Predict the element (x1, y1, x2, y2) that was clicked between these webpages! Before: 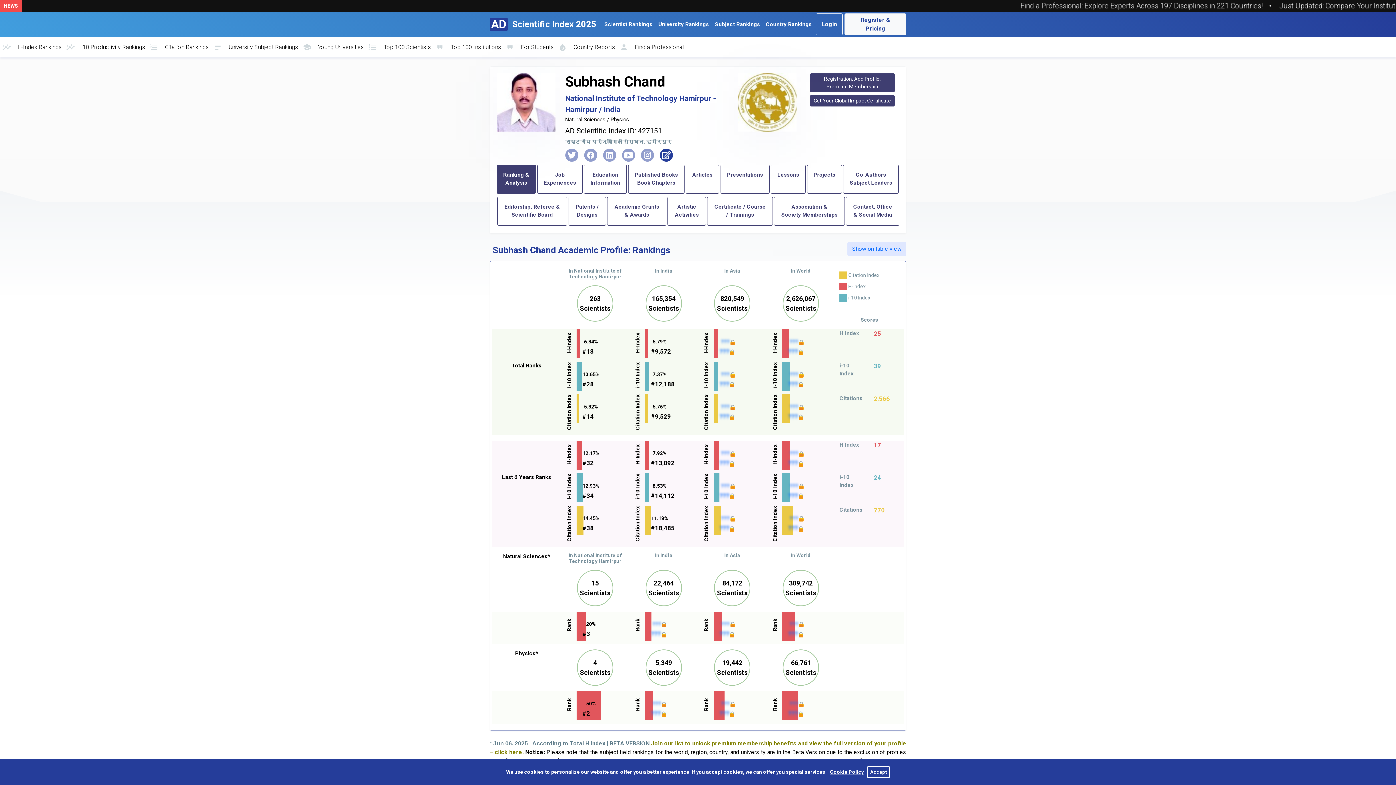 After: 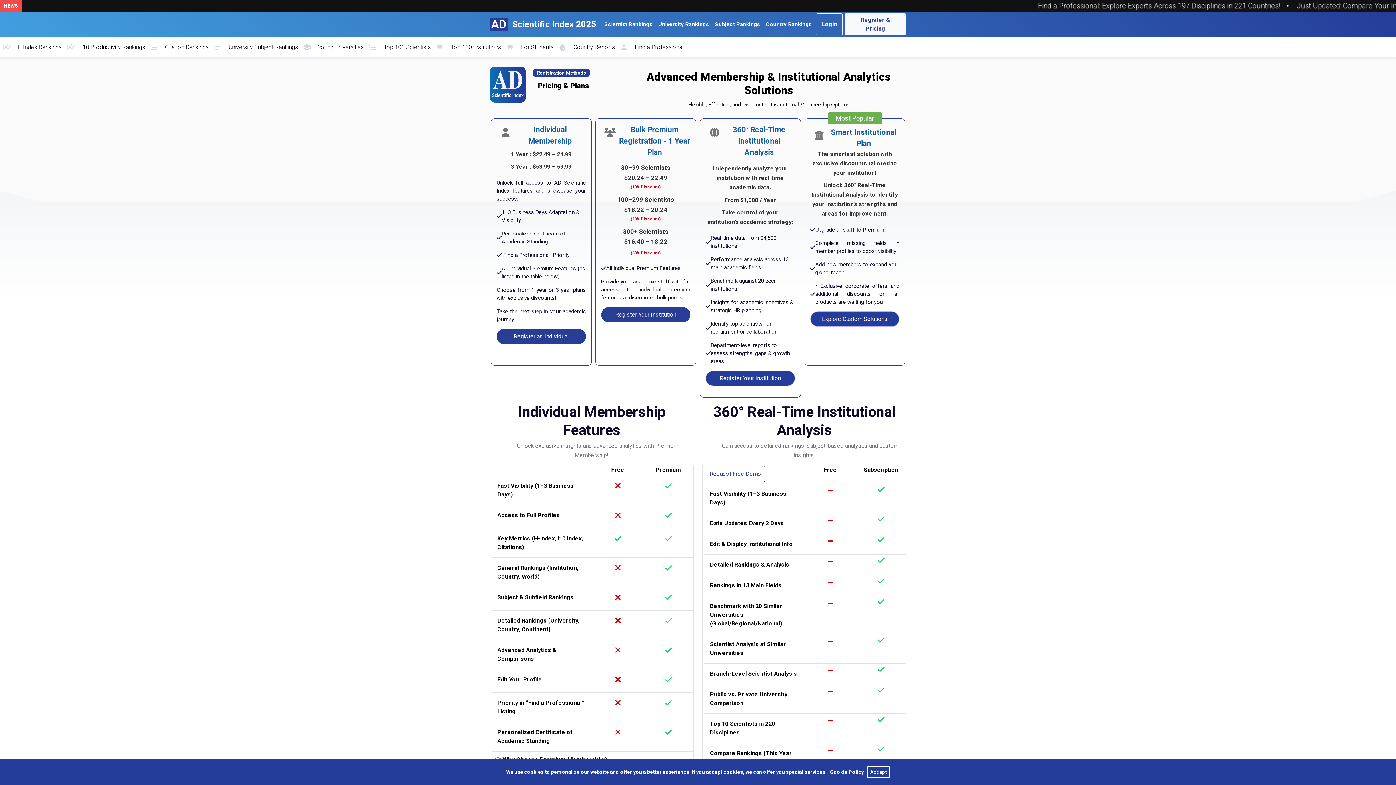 Action: bbox: (789, 339, 798, 344) label: ???